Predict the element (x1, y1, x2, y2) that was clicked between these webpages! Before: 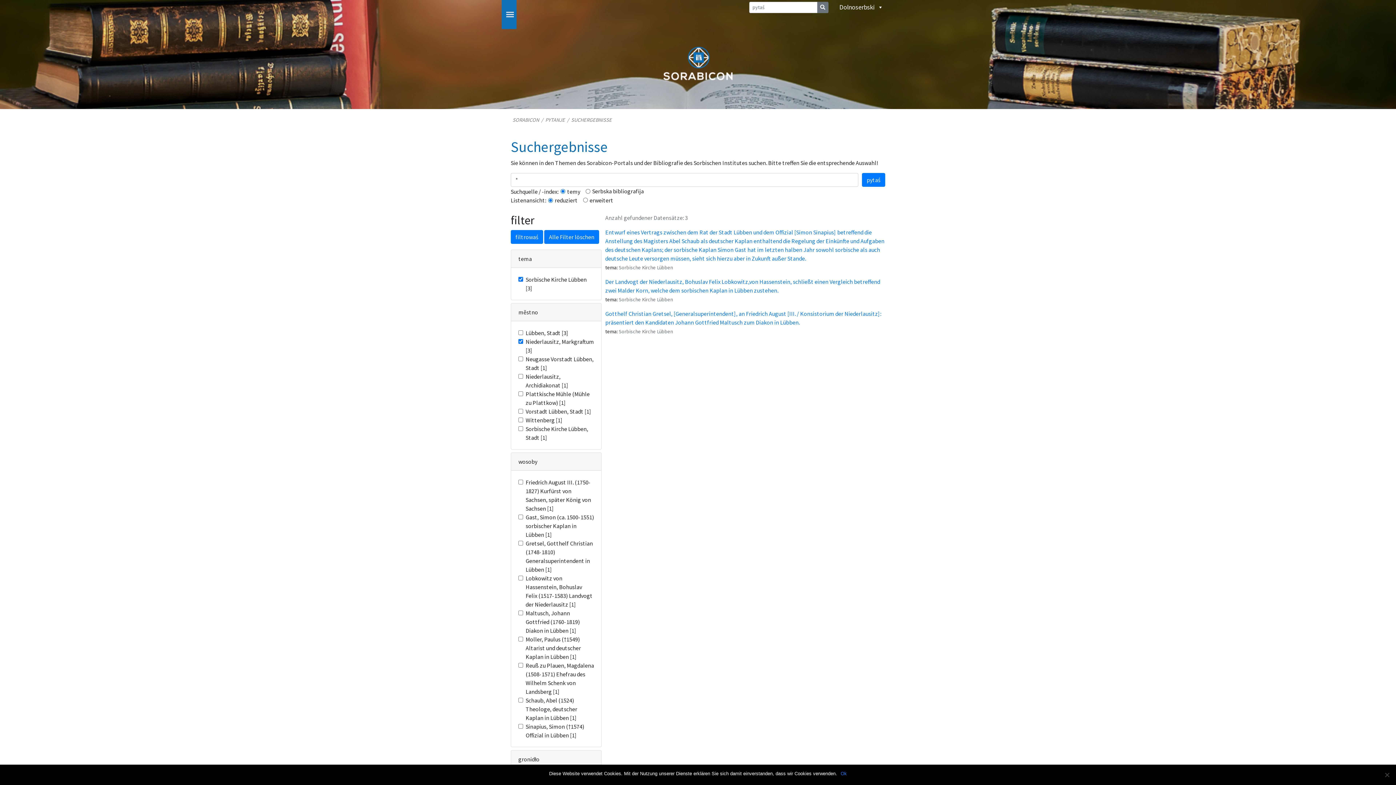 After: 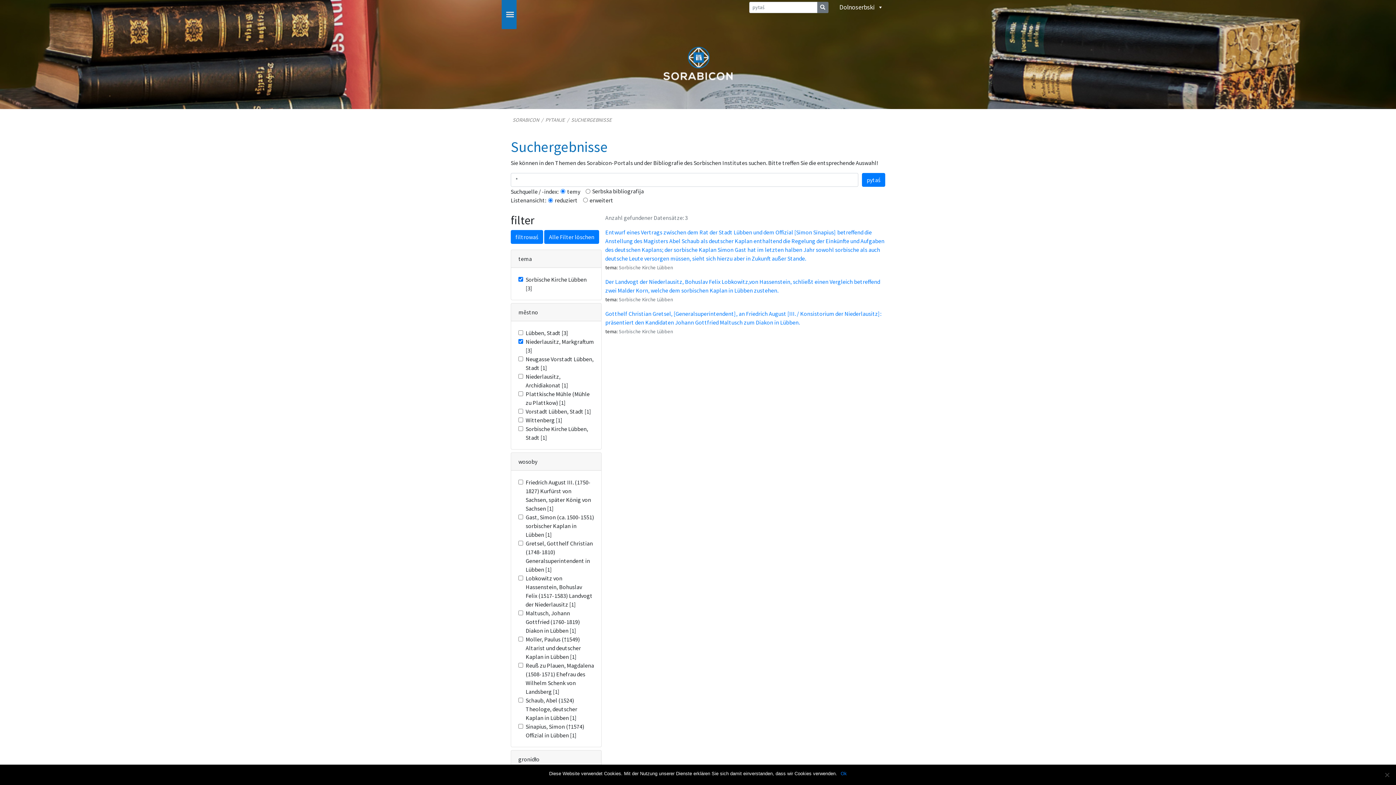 Action: bbox: (571, 116, 612, 123) label: SUCHERGEBNISSE